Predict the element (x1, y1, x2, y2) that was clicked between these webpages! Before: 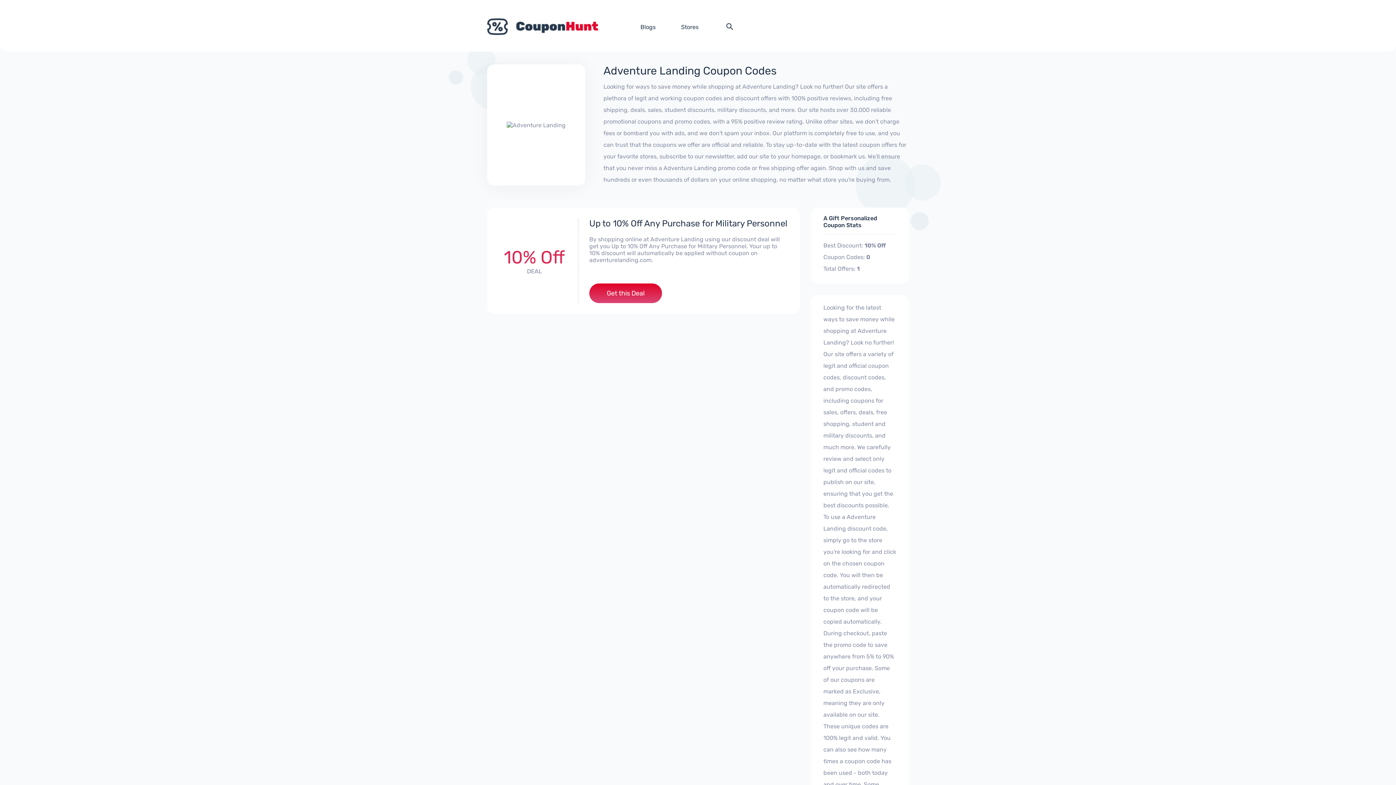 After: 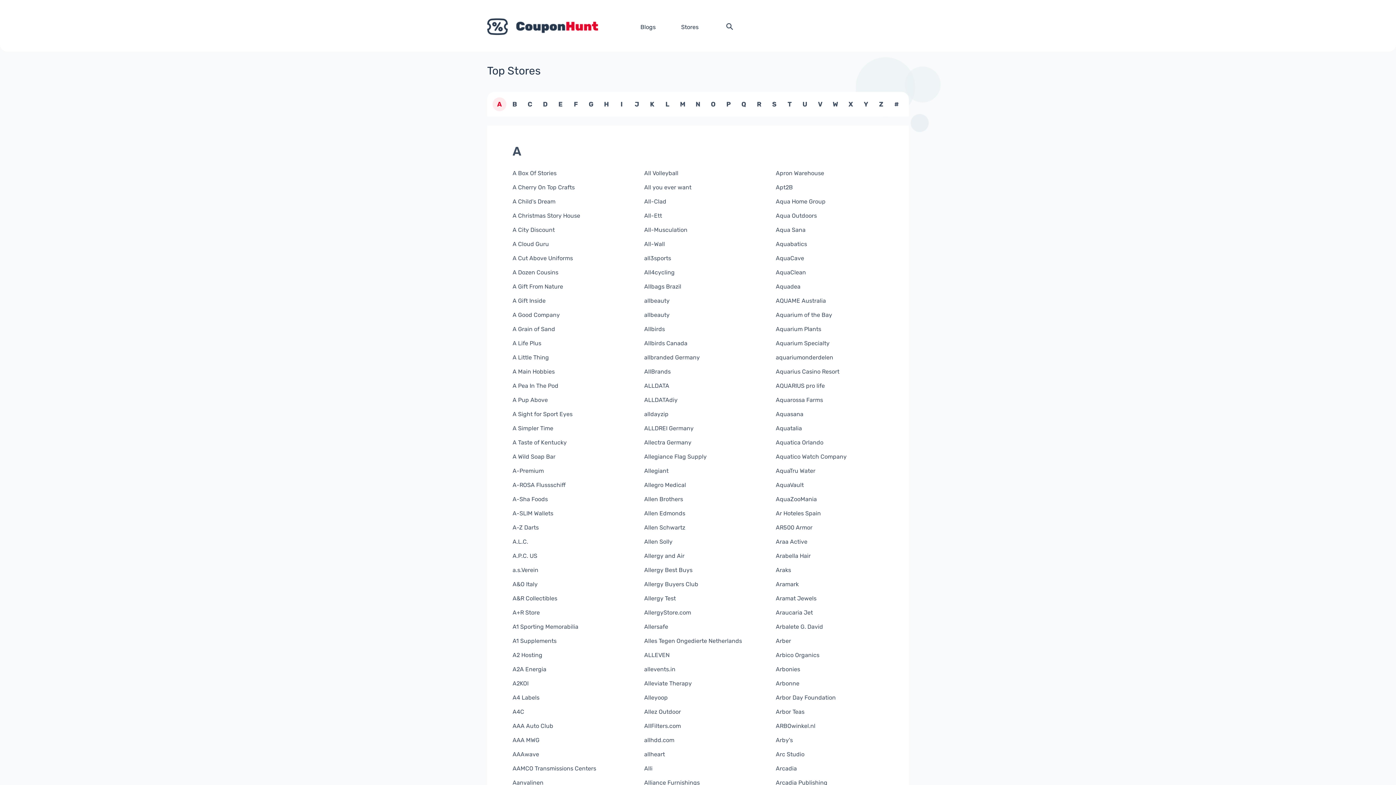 Action: bbox: (681, 22, 698, 31) label: Stores